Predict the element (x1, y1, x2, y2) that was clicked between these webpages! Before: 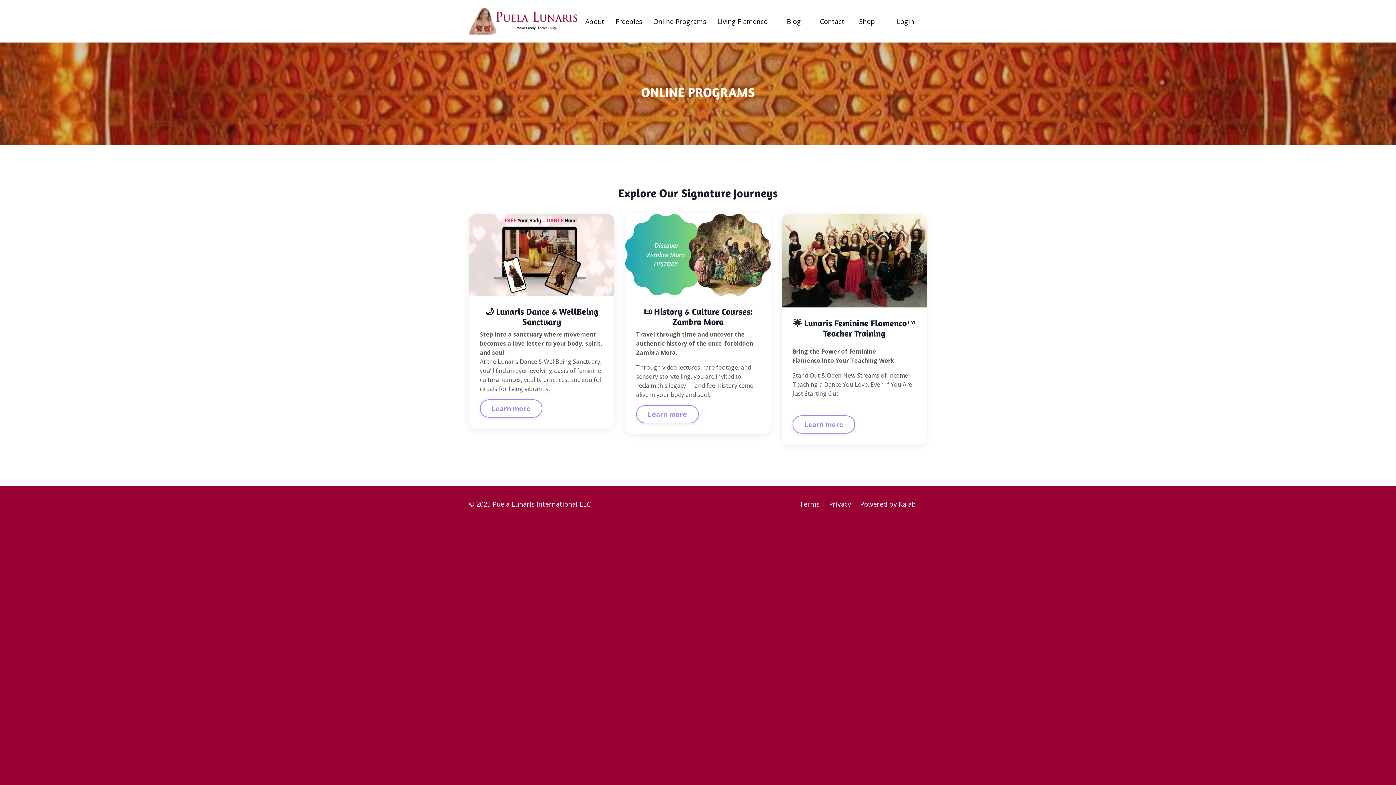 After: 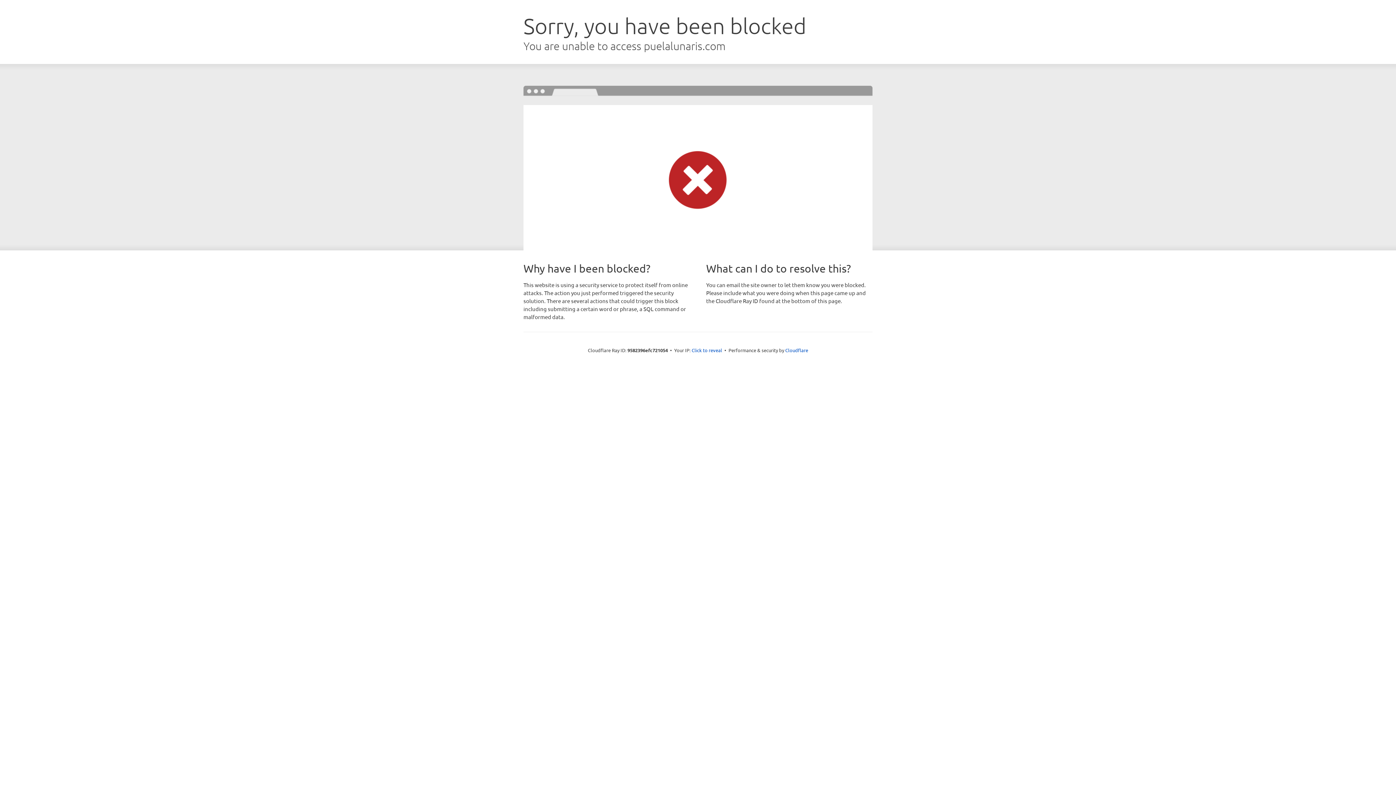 Action: bbox: (896, 16, 914, 26) label: Login